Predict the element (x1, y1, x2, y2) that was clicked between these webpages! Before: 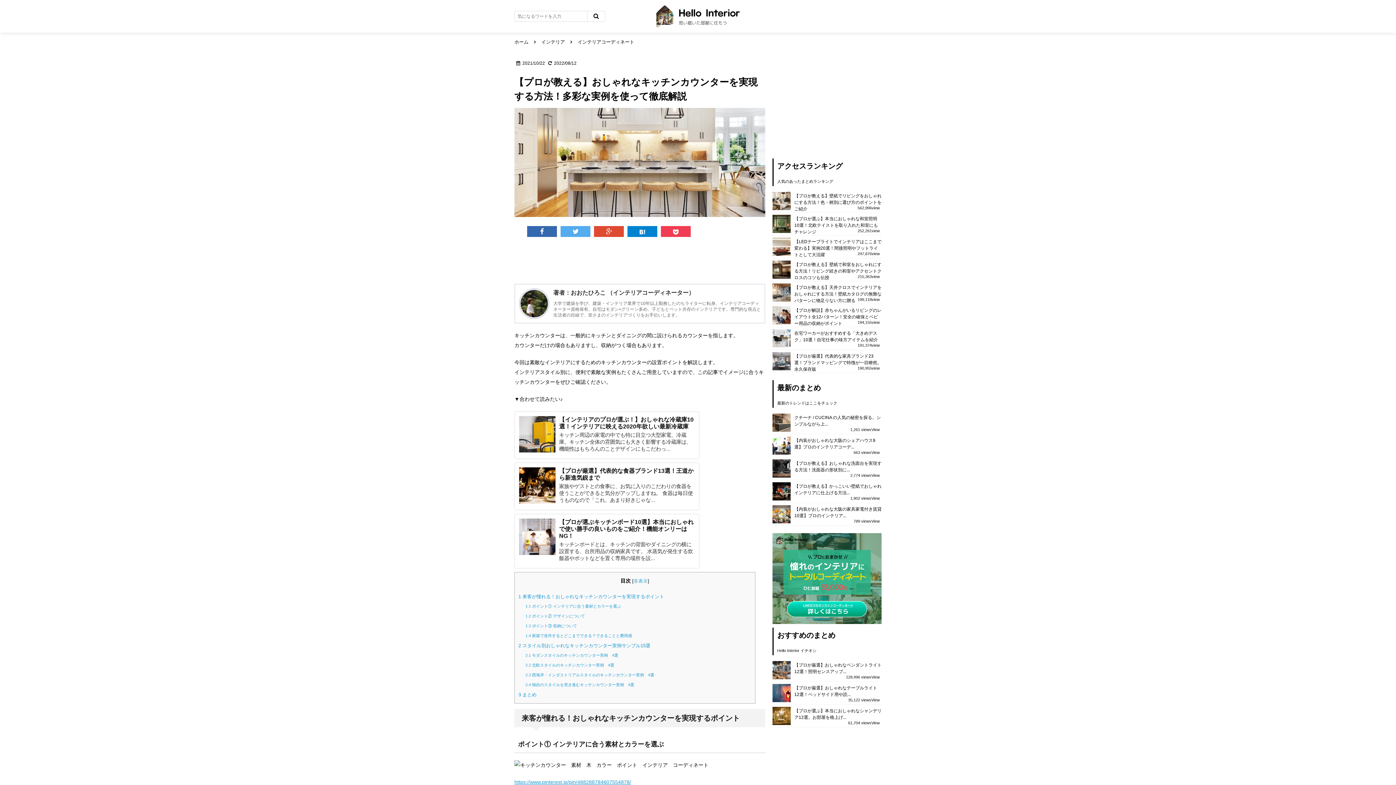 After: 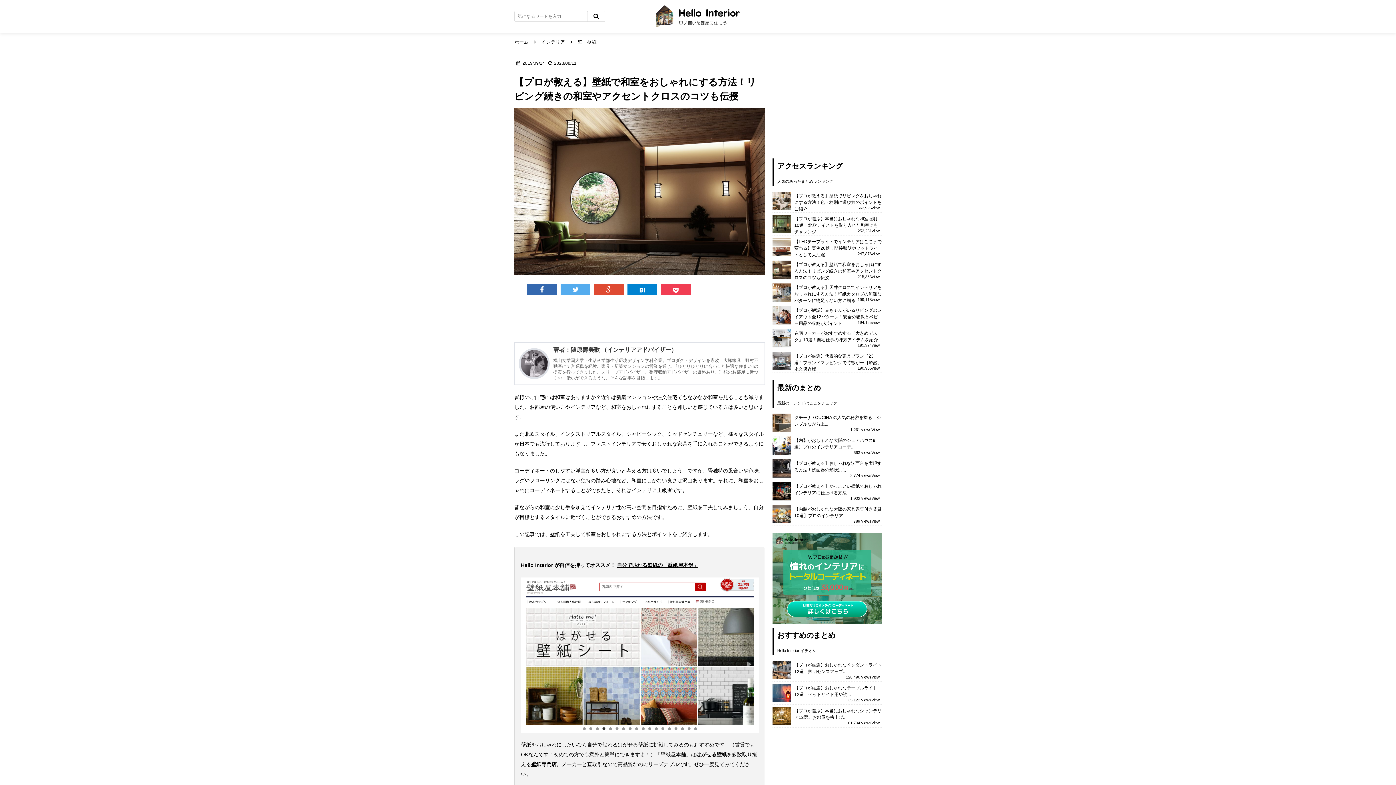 Action: bbox: (772, 260, 794, 278)